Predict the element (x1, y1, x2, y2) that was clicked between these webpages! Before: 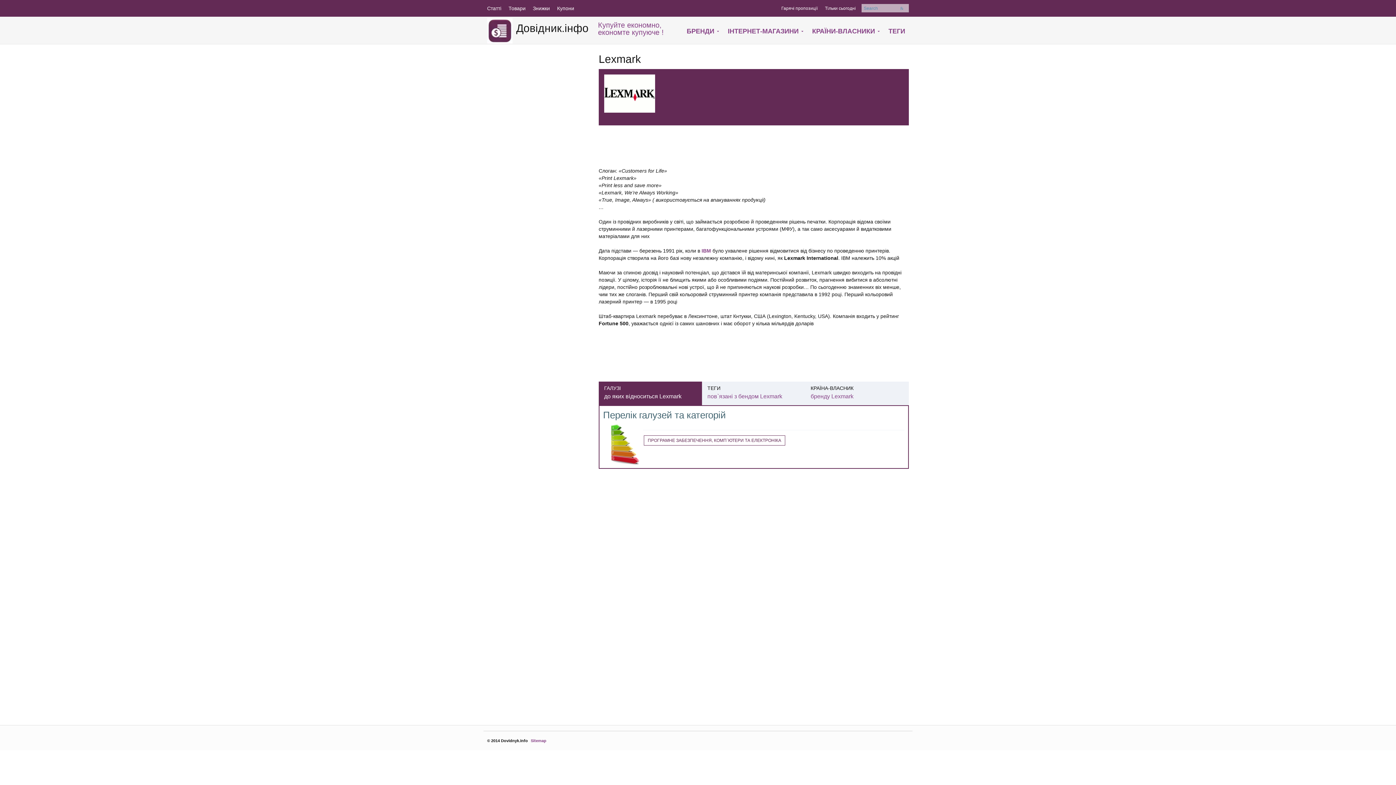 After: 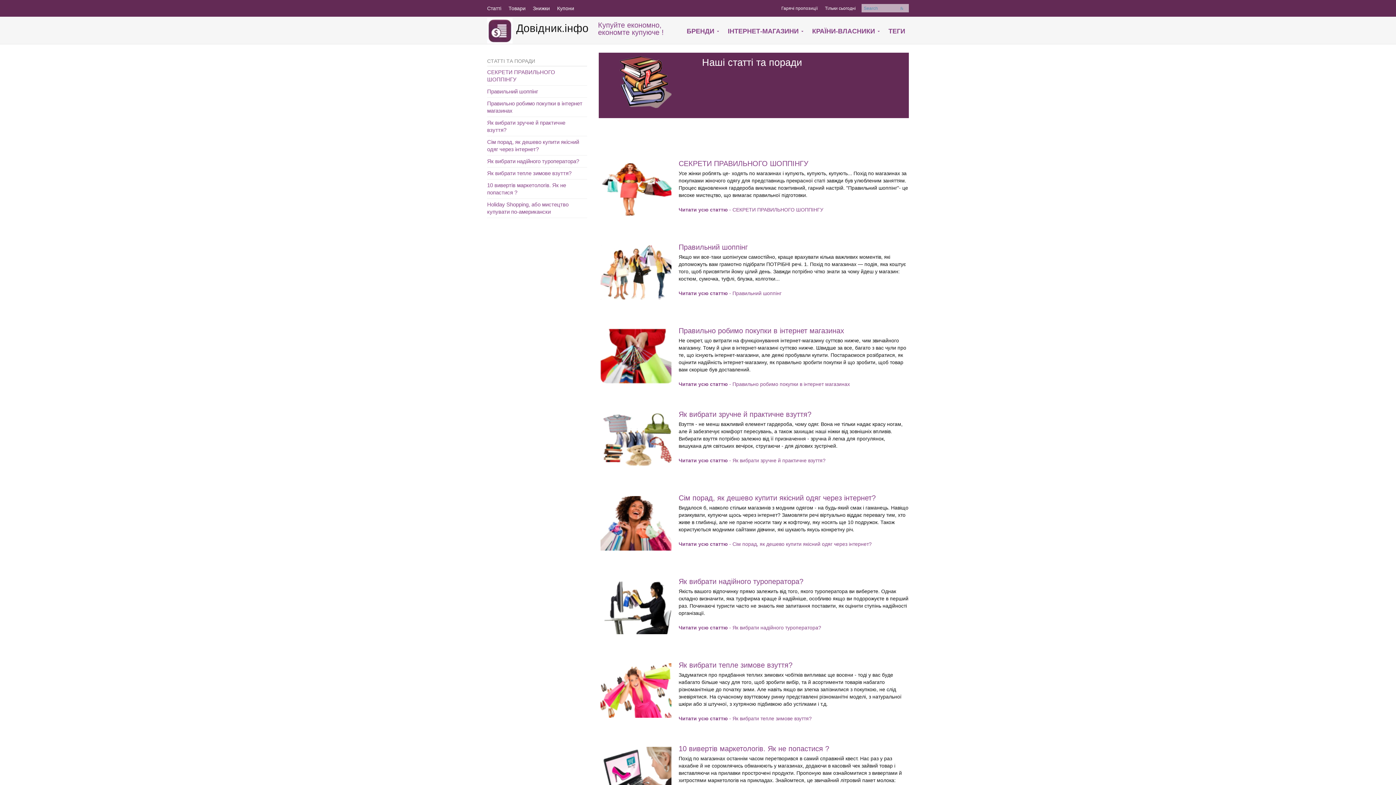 Action: bbox: (483, 18, 599, 43) label: Довідник.інфо
Купуйте економно, економте купуюче !